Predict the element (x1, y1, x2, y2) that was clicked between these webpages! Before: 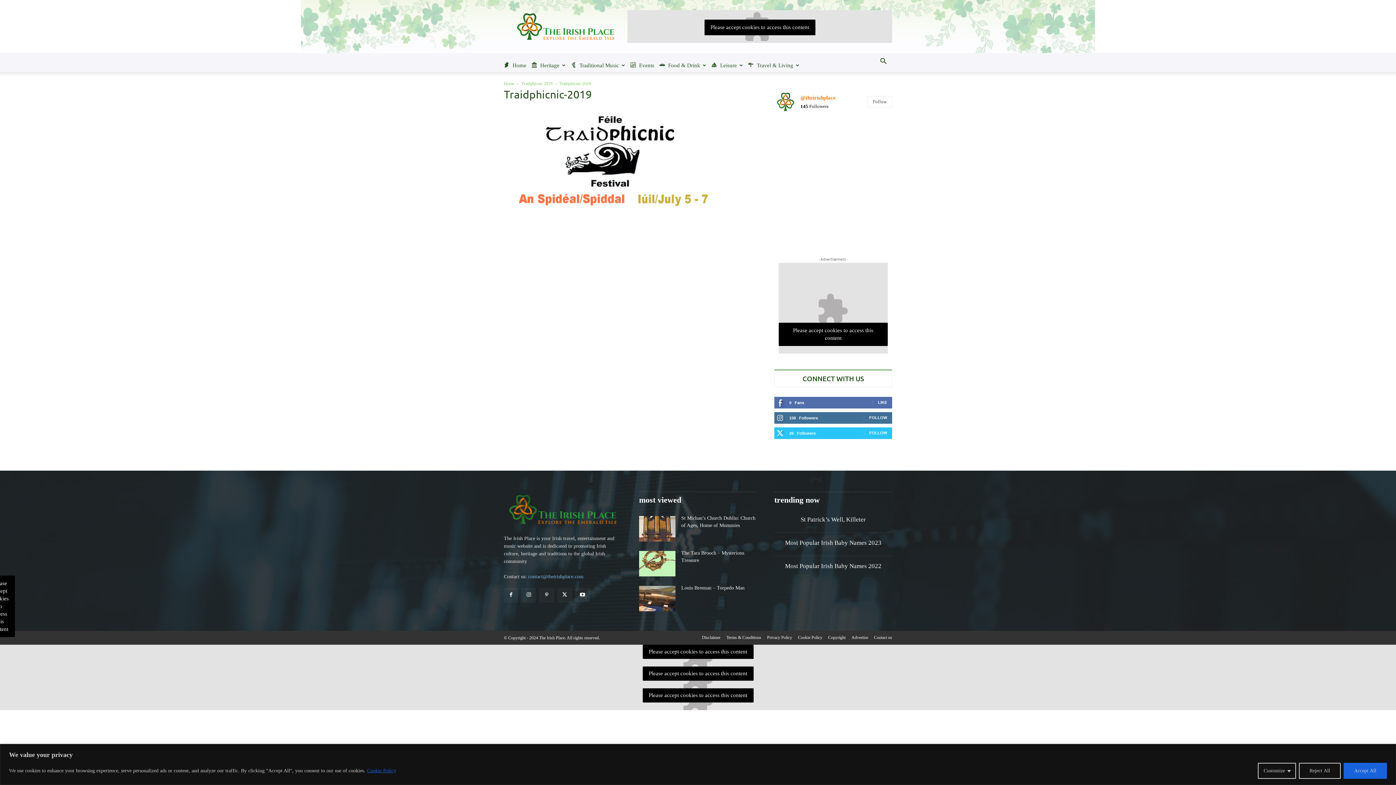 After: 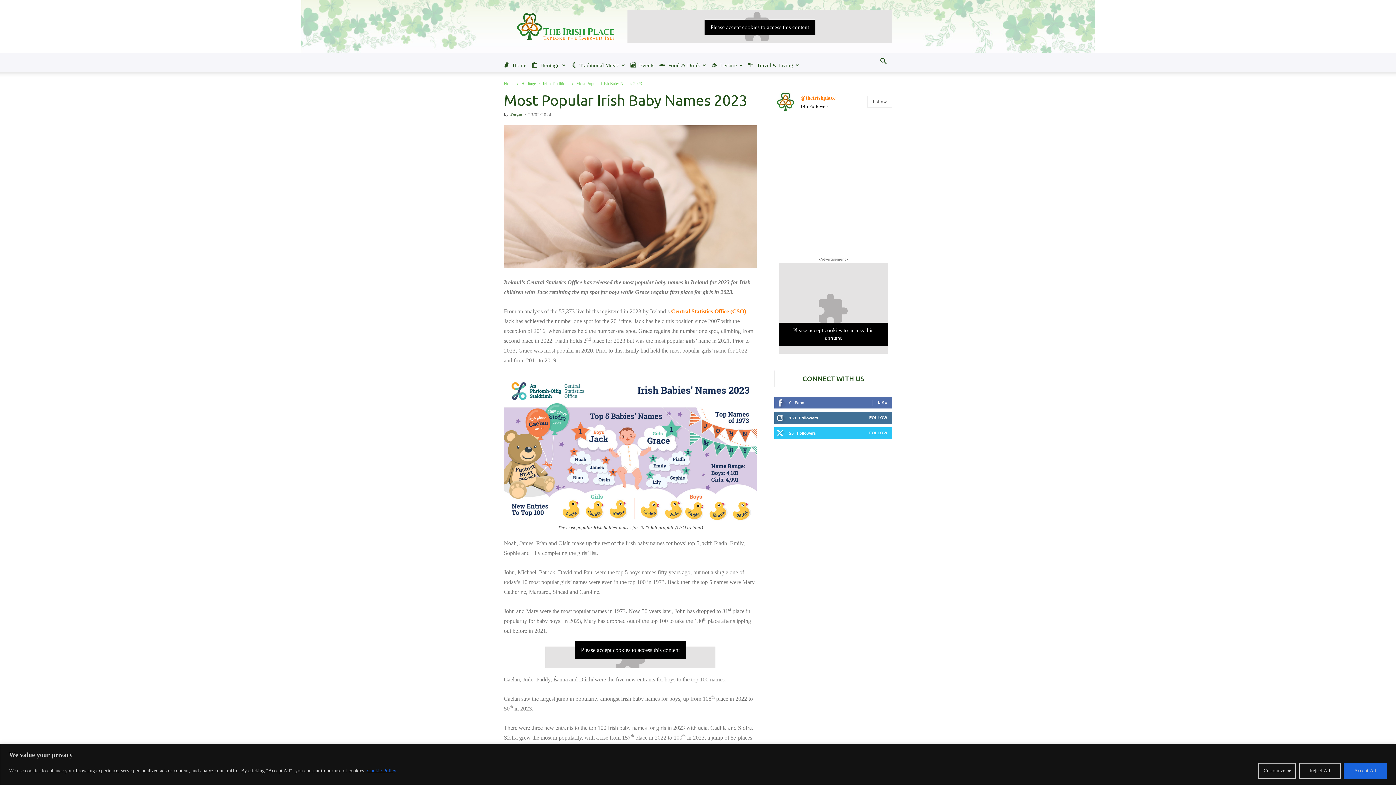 Action: label: Most Popular Irish Baby Names 2023 bbox: (785, 539, 881, 546)